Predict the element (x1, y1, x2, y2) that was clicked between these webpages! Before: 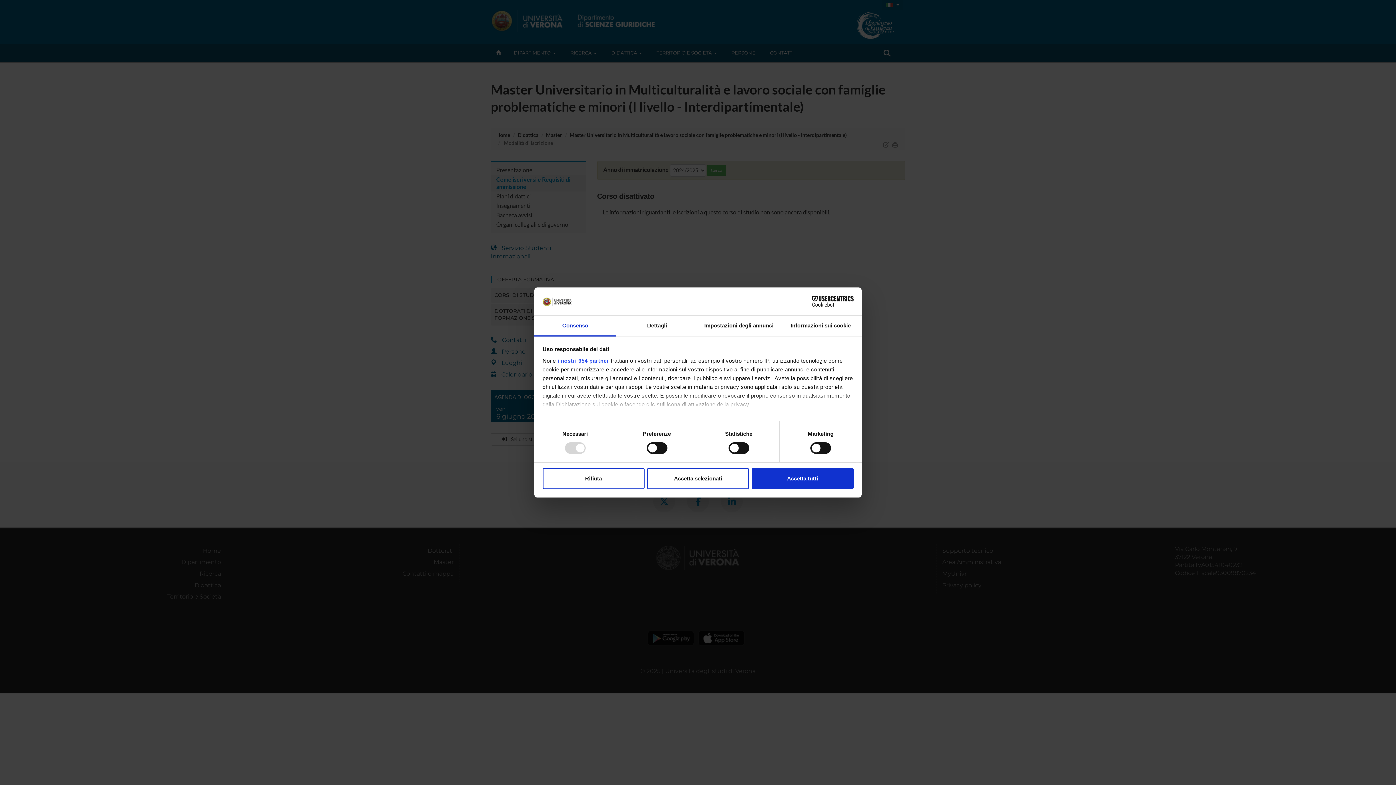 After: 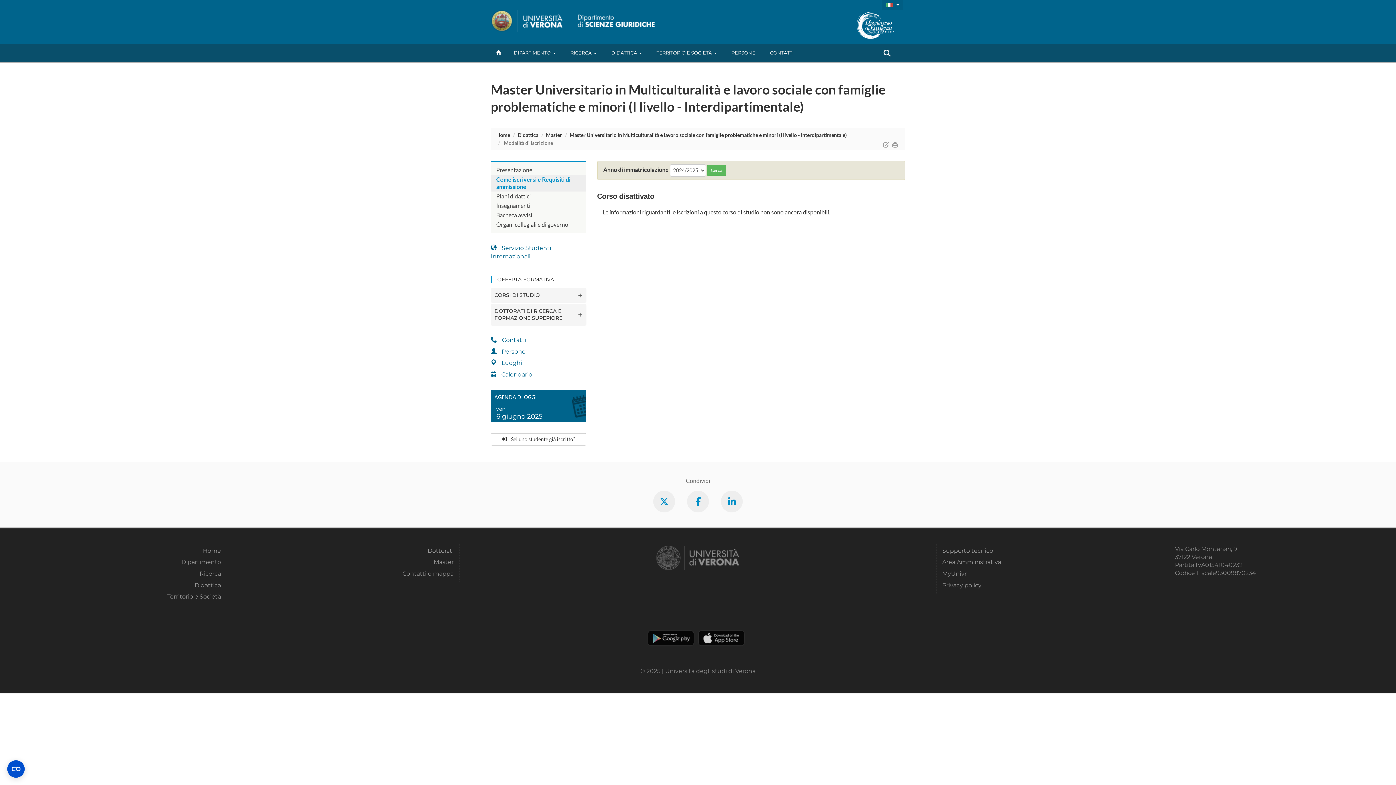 Action: label: Accetta tutti bbox: (751, 468, 853, 489)